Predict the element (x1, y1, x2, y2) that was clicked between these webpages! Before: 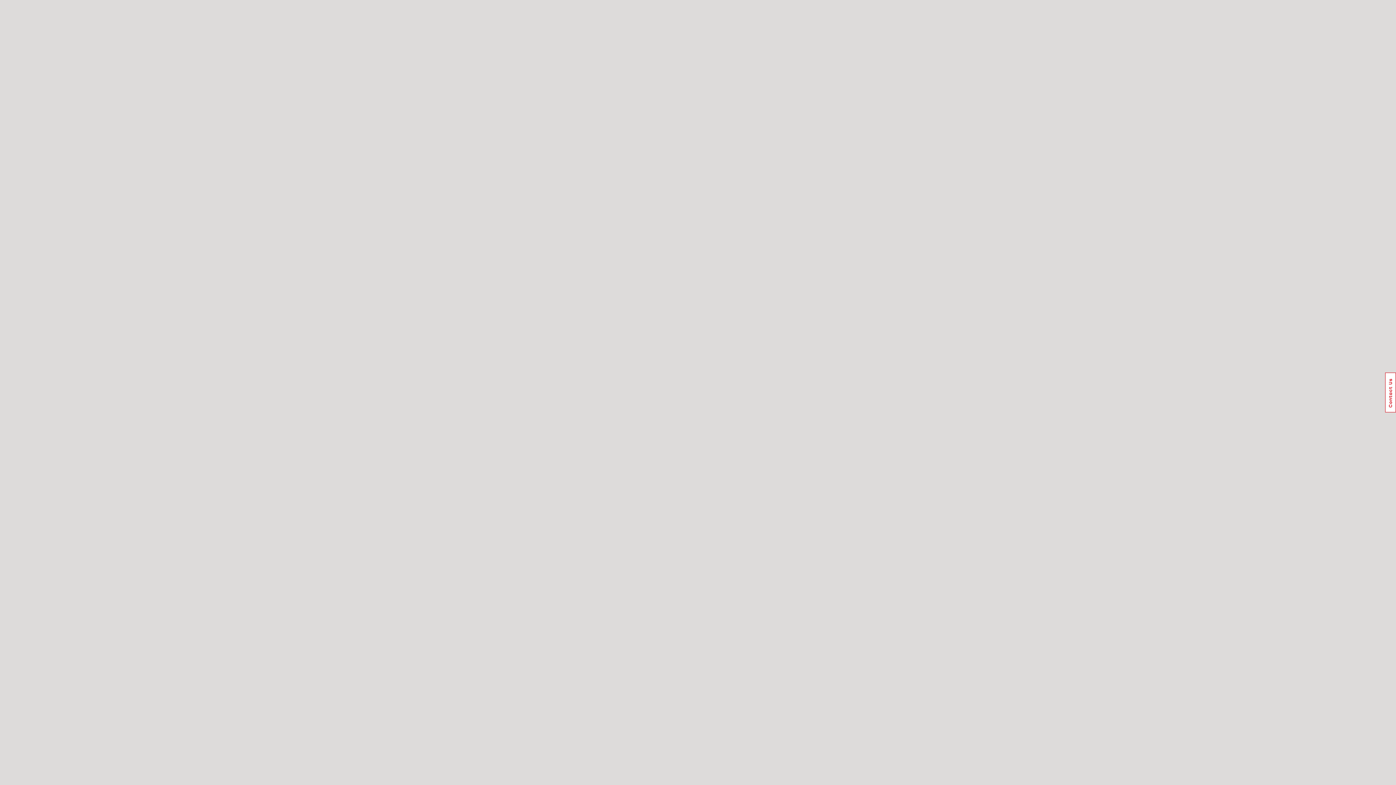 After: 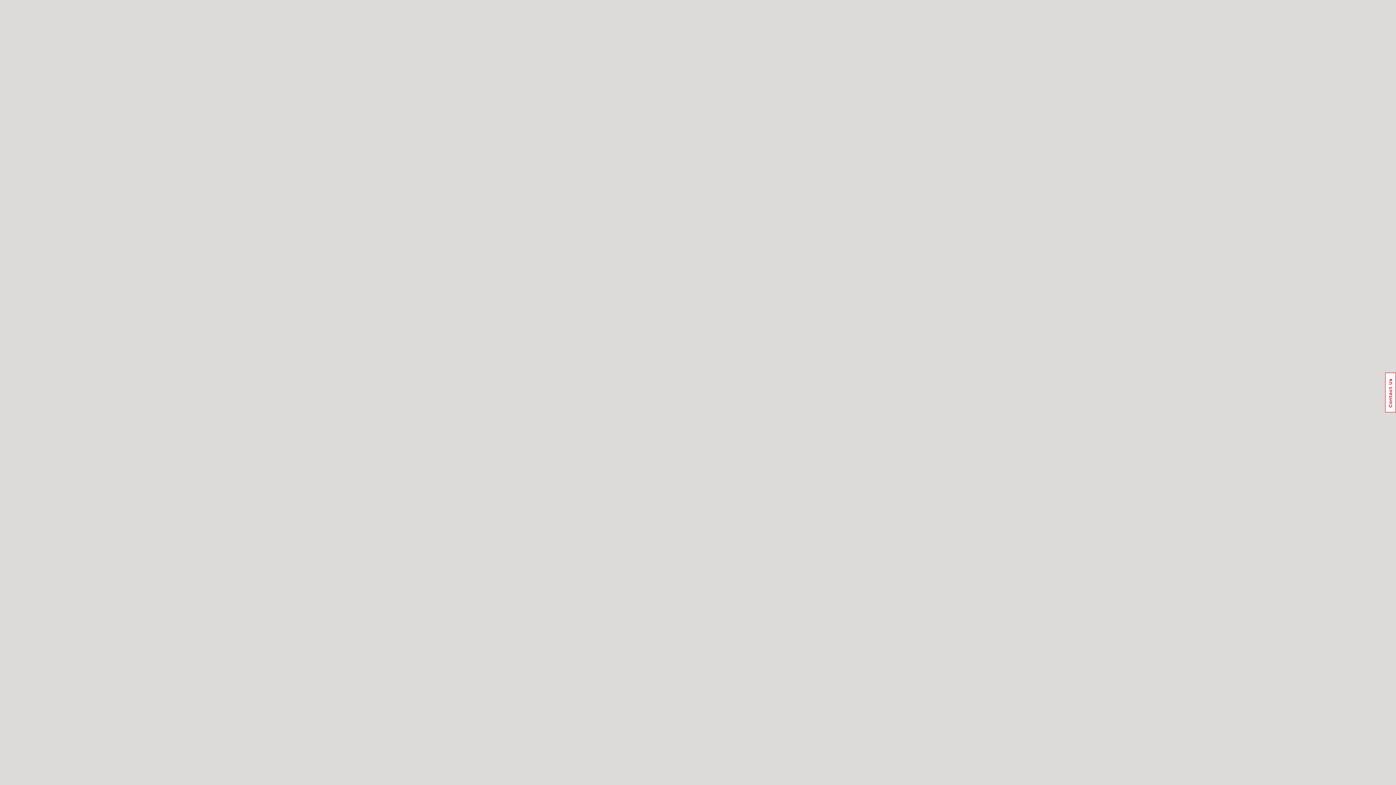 Action: label: Usabilla Feedback Button bbox: (1385, 372, 1396, 412)